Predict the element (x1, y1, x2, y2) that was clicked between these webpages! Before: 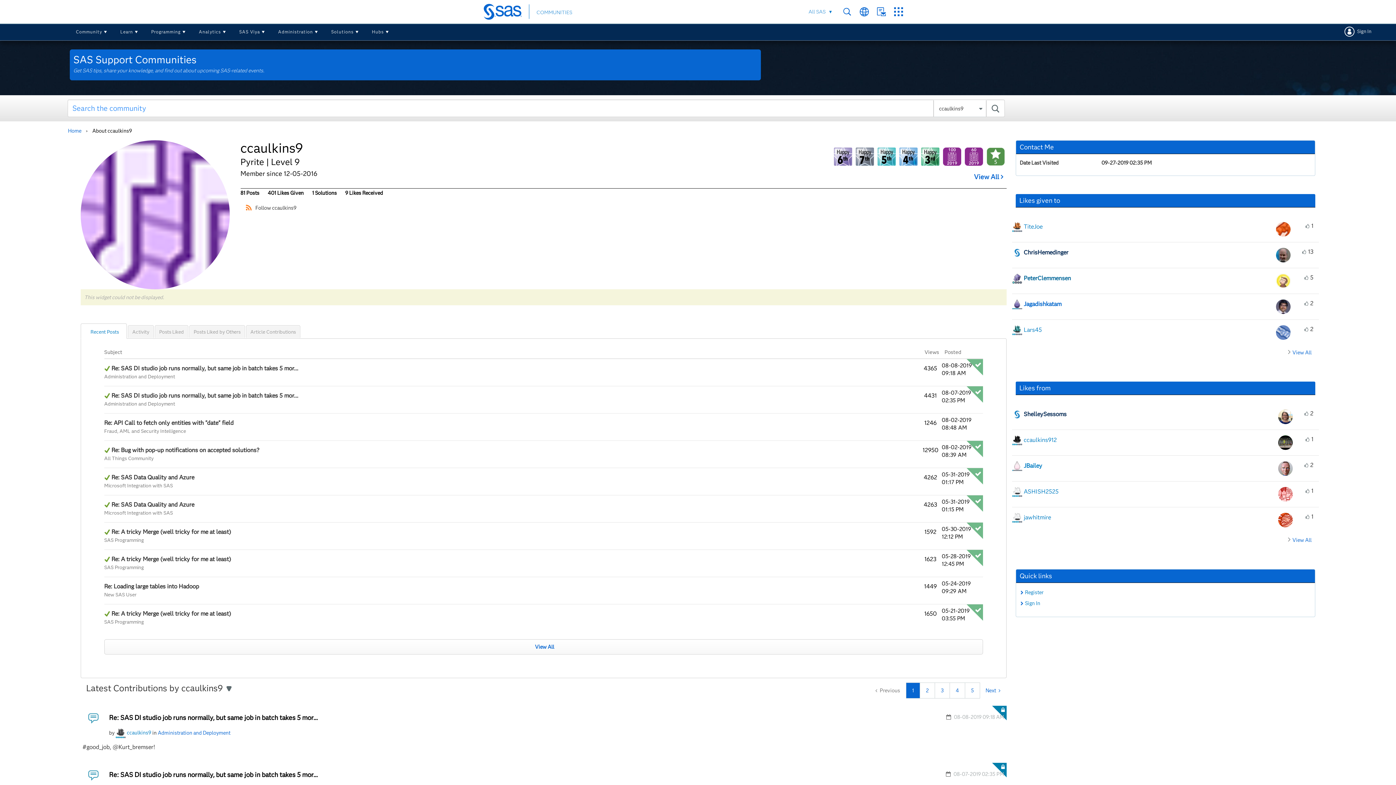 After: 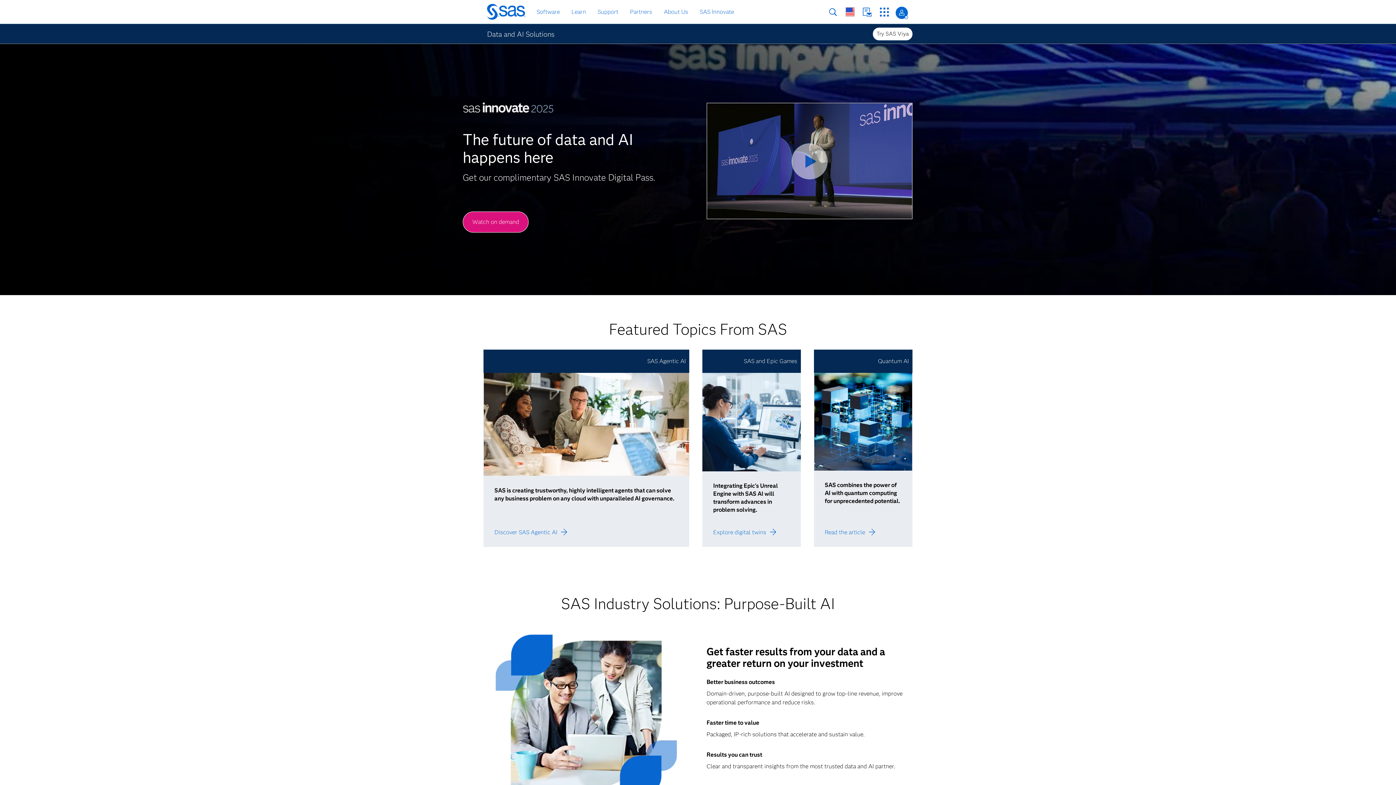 Action: bbox: (483, 3, 529, 22)